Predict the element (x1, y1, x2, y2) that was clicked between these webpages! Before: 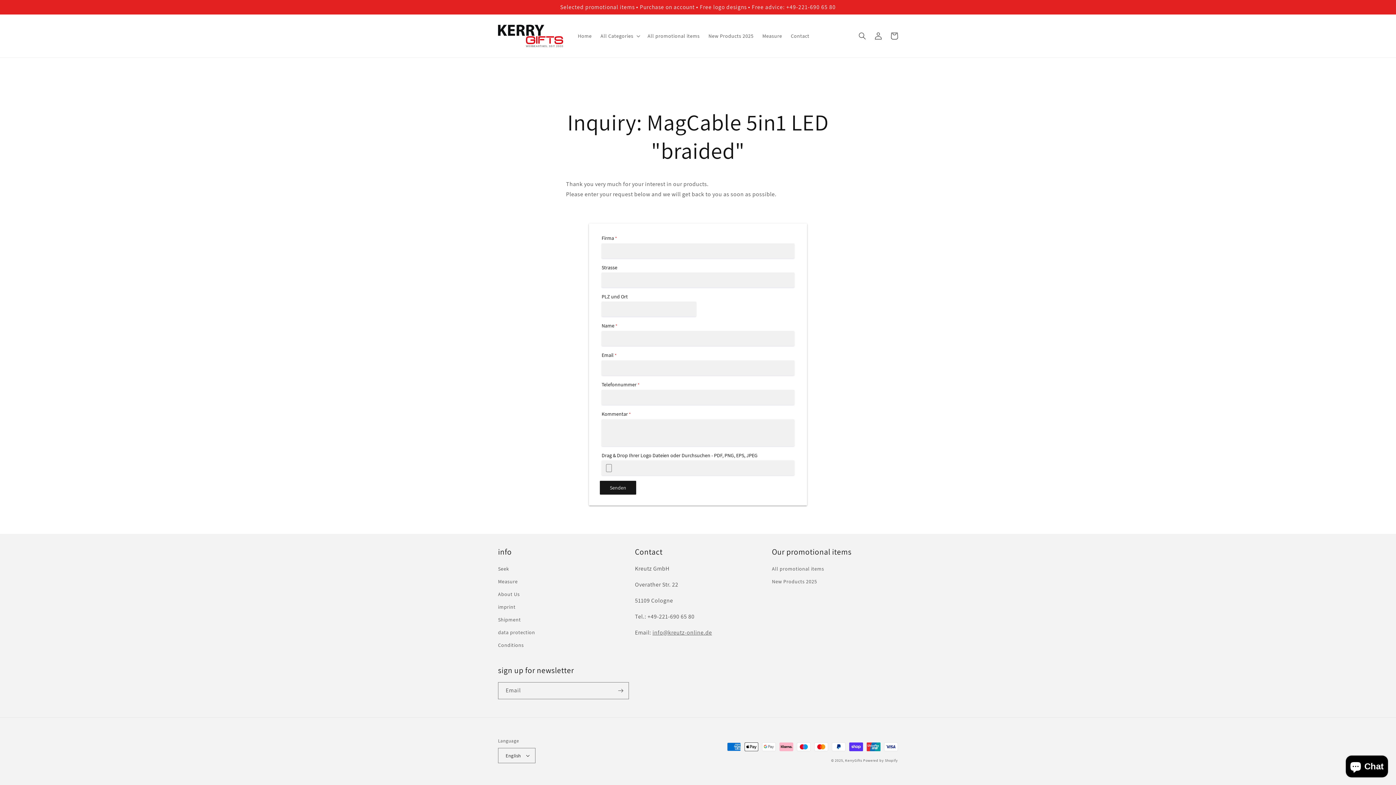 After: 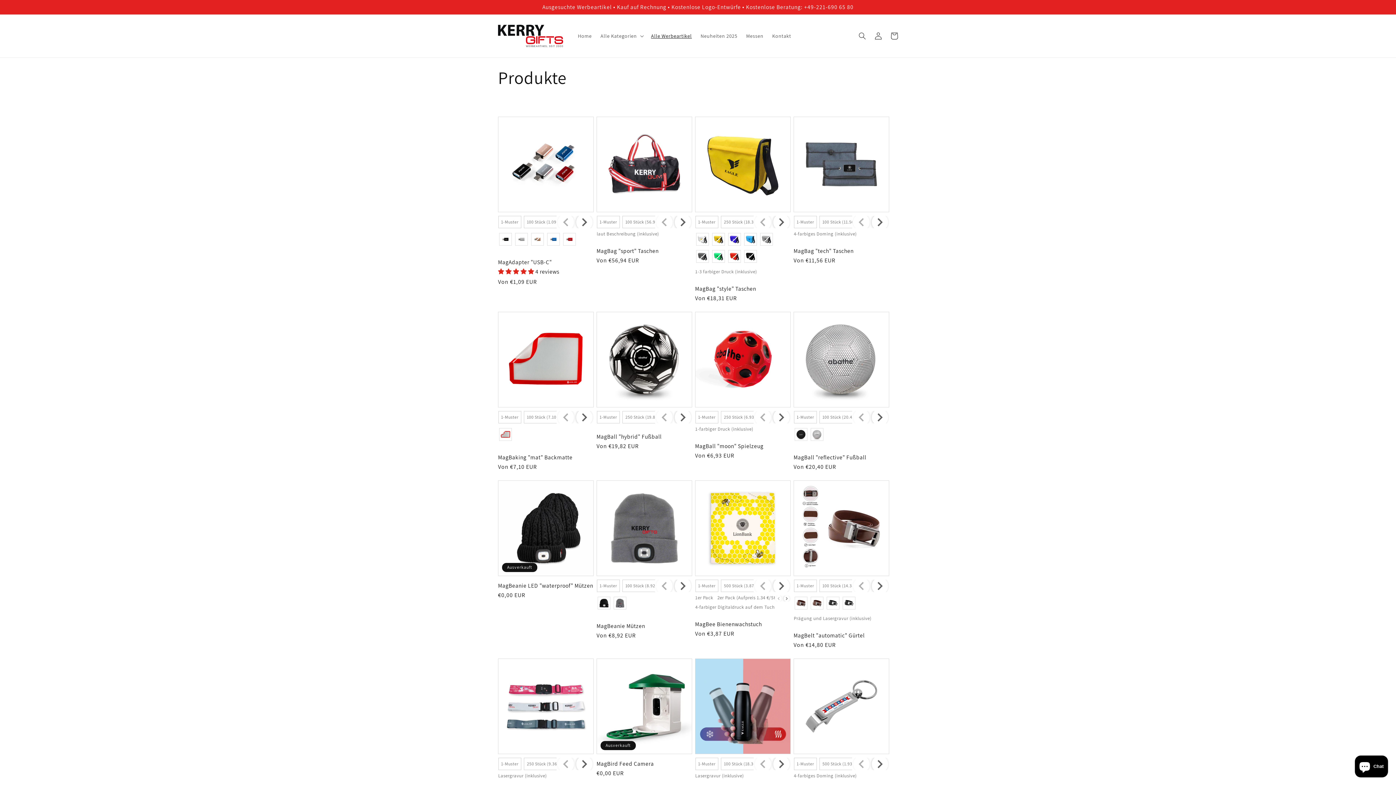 Action: bbox: (772, 564, 824, 575) label: All promotional items